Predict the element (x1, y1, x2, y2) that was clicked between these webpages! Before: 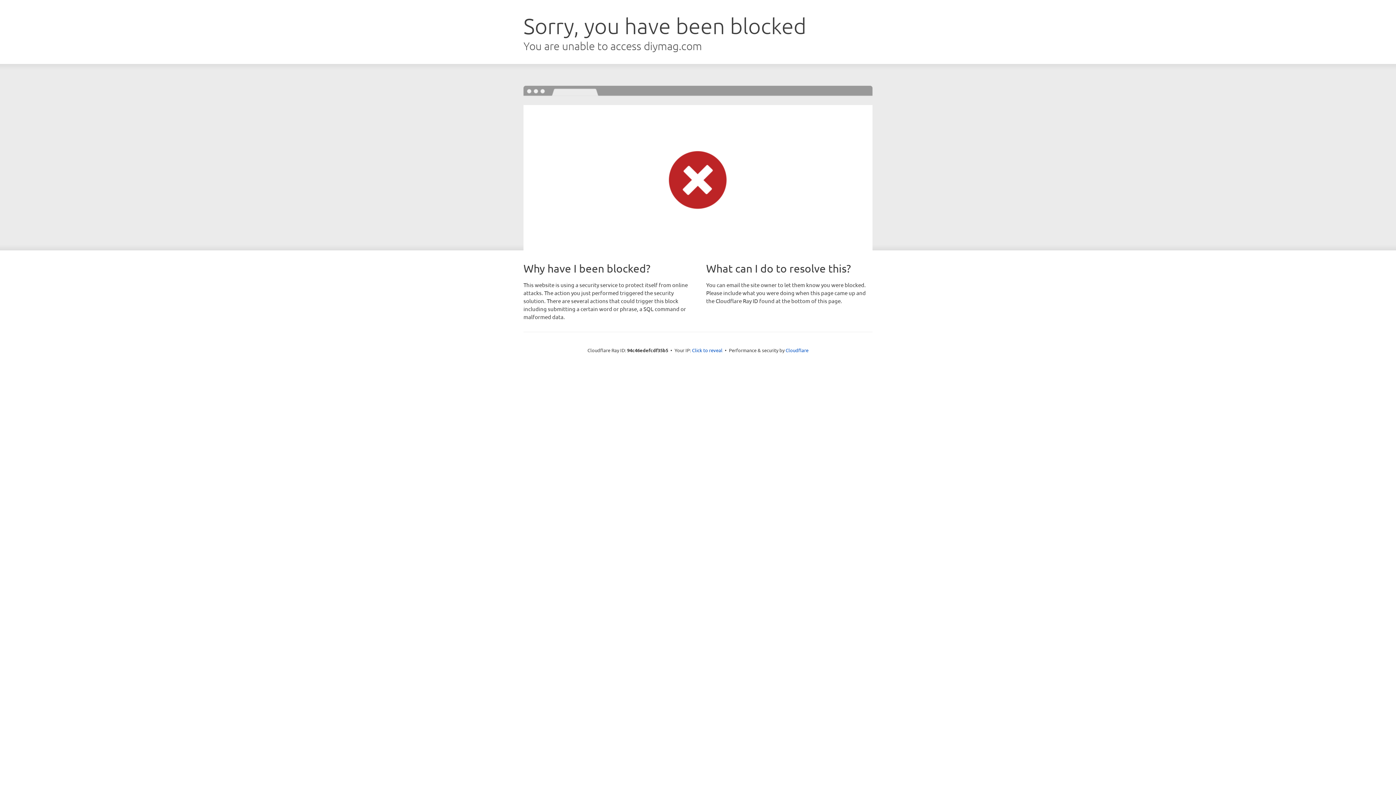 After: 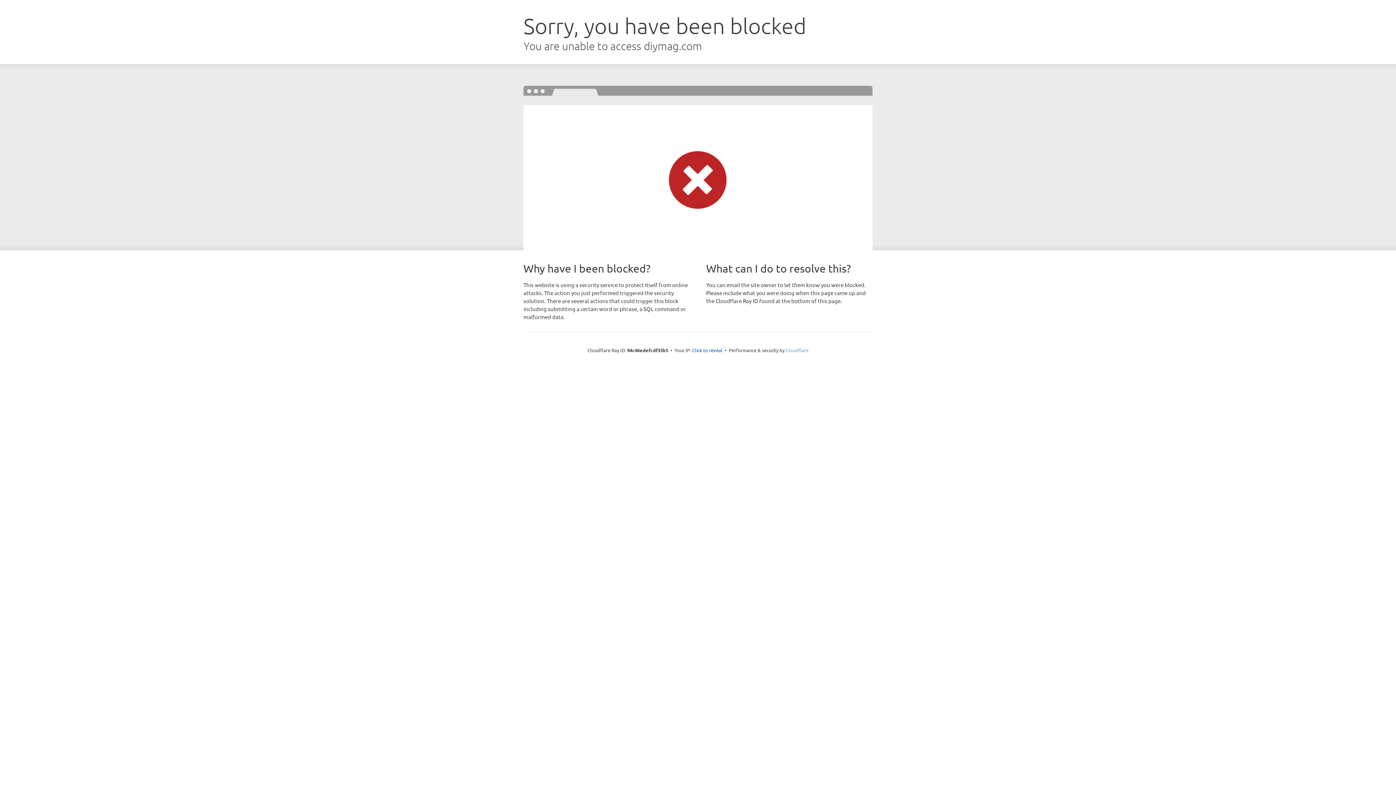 Action: label: Cloudflare bbox: (785, 347, 808, 353)